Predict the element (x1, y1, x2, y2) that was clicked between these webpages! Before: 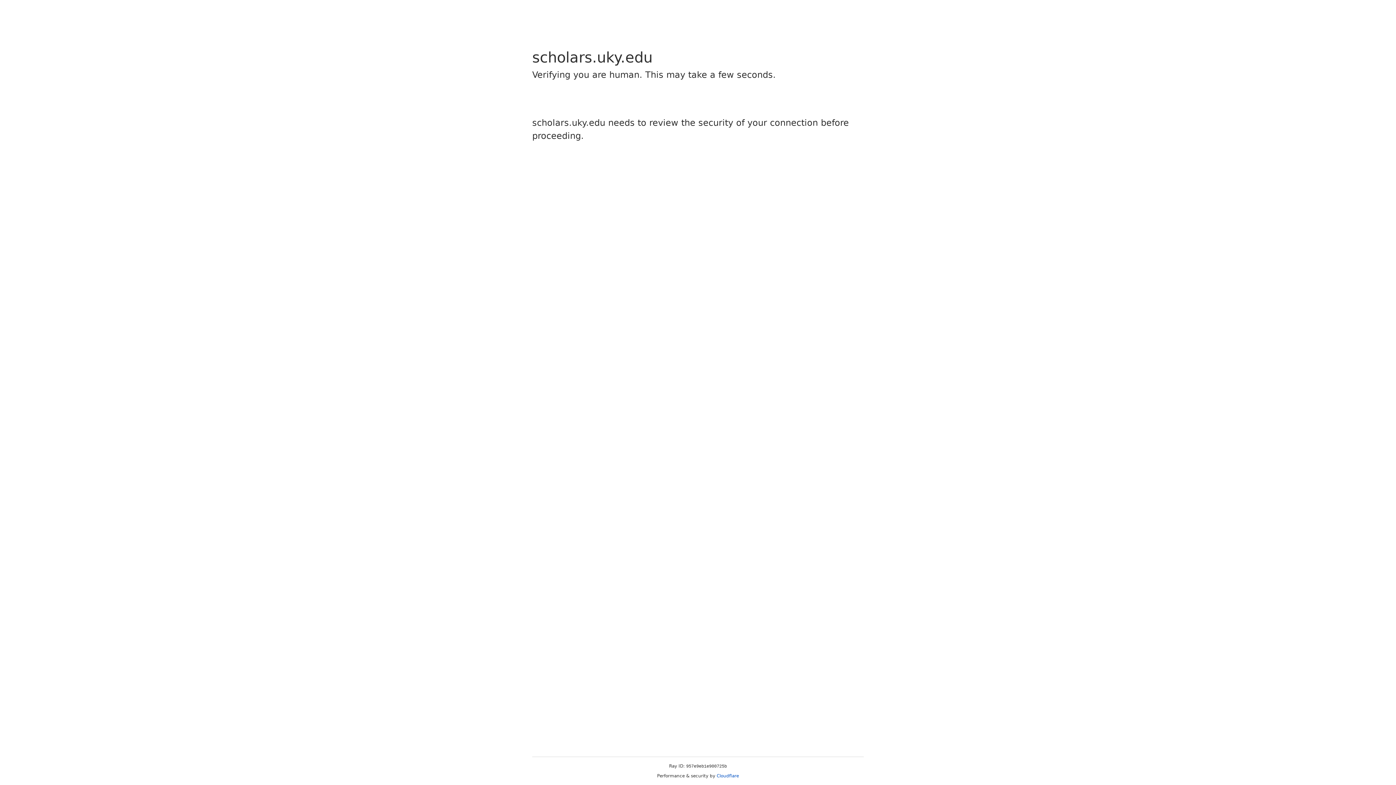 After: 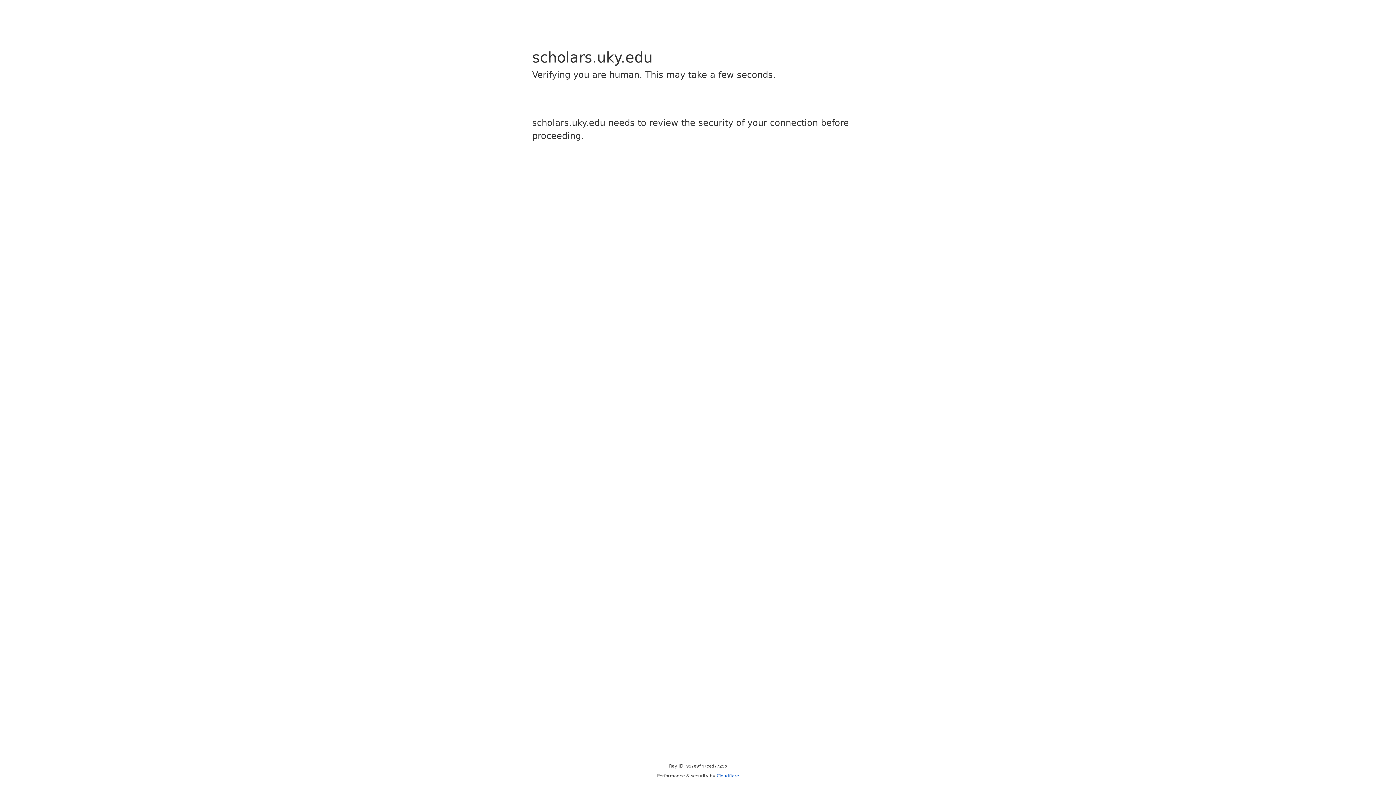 Action: label: Cloudflare bbox: (716, 773, 739, 778)